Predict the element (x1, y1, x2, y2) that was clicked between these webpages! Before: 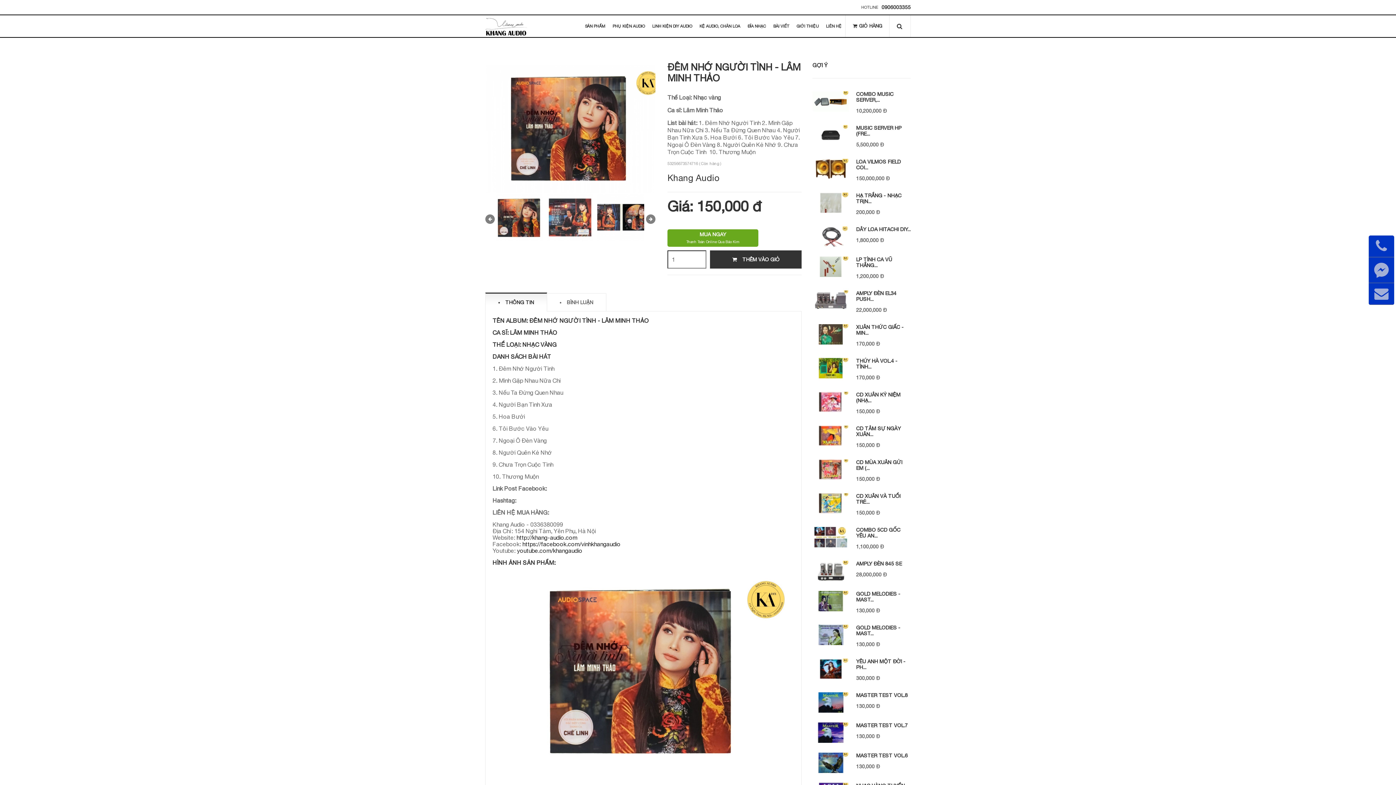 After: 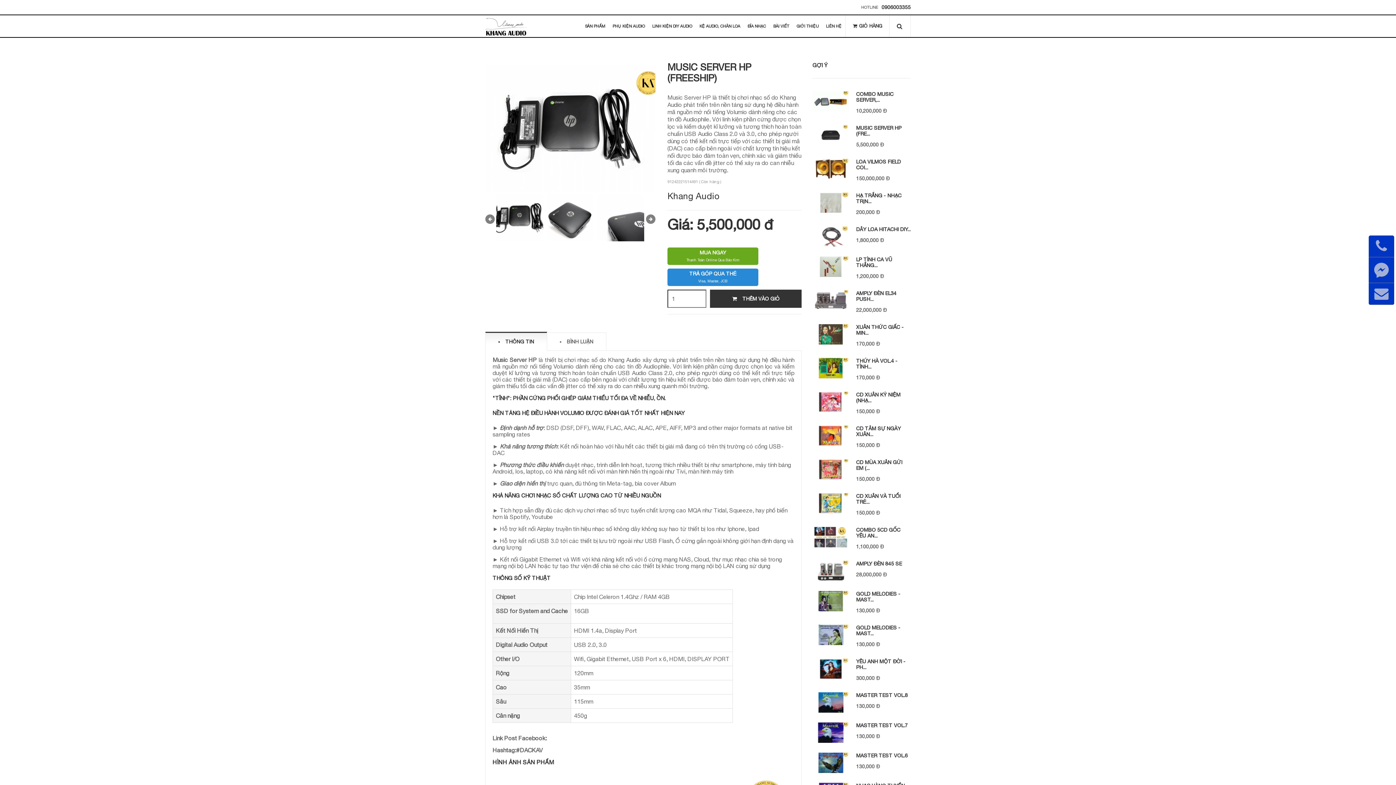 Action: bbox: (812, 125, 910, 136) label: MUSIC SERVER HP (FRE...